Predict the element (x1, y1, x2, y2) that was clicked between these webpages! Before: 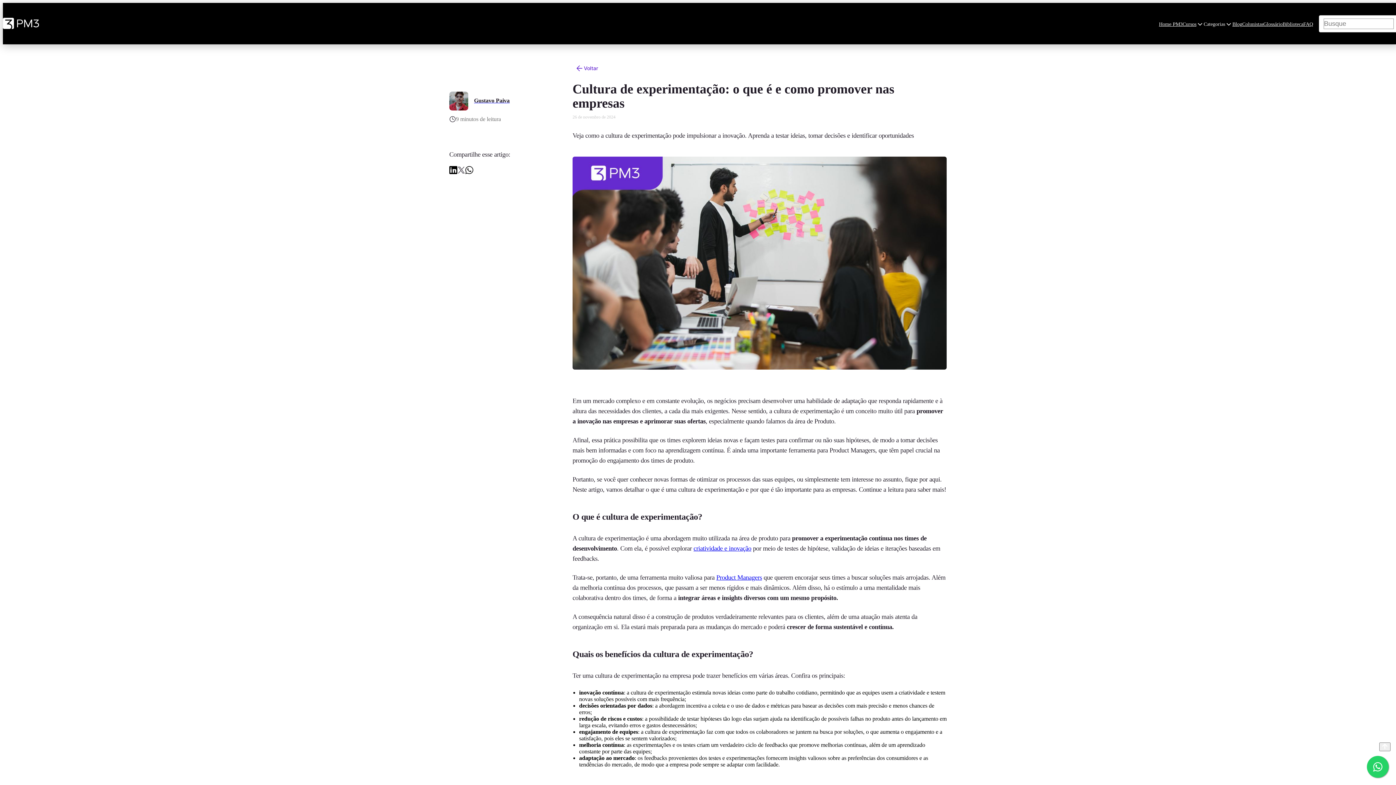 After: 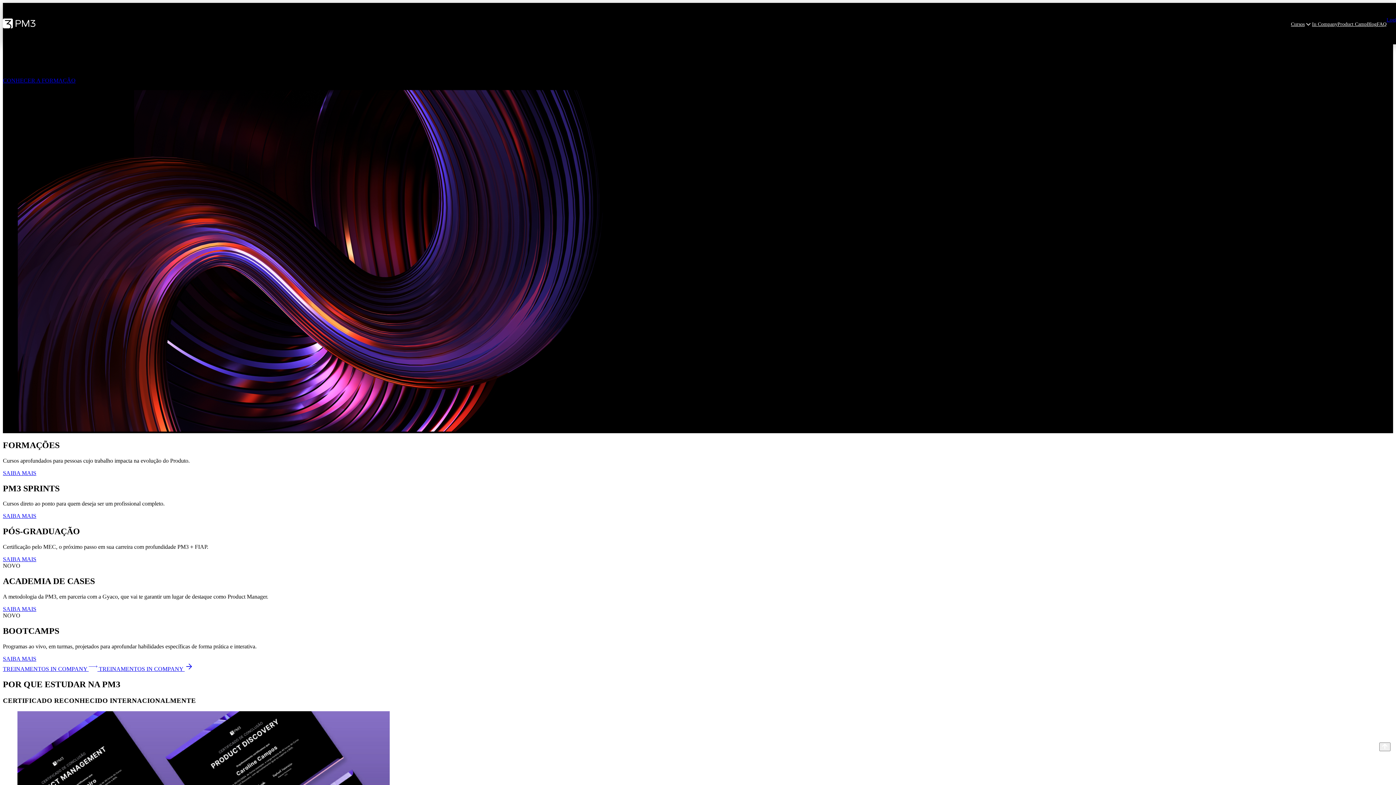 Action: bbox: (2, 17, 39, 29)